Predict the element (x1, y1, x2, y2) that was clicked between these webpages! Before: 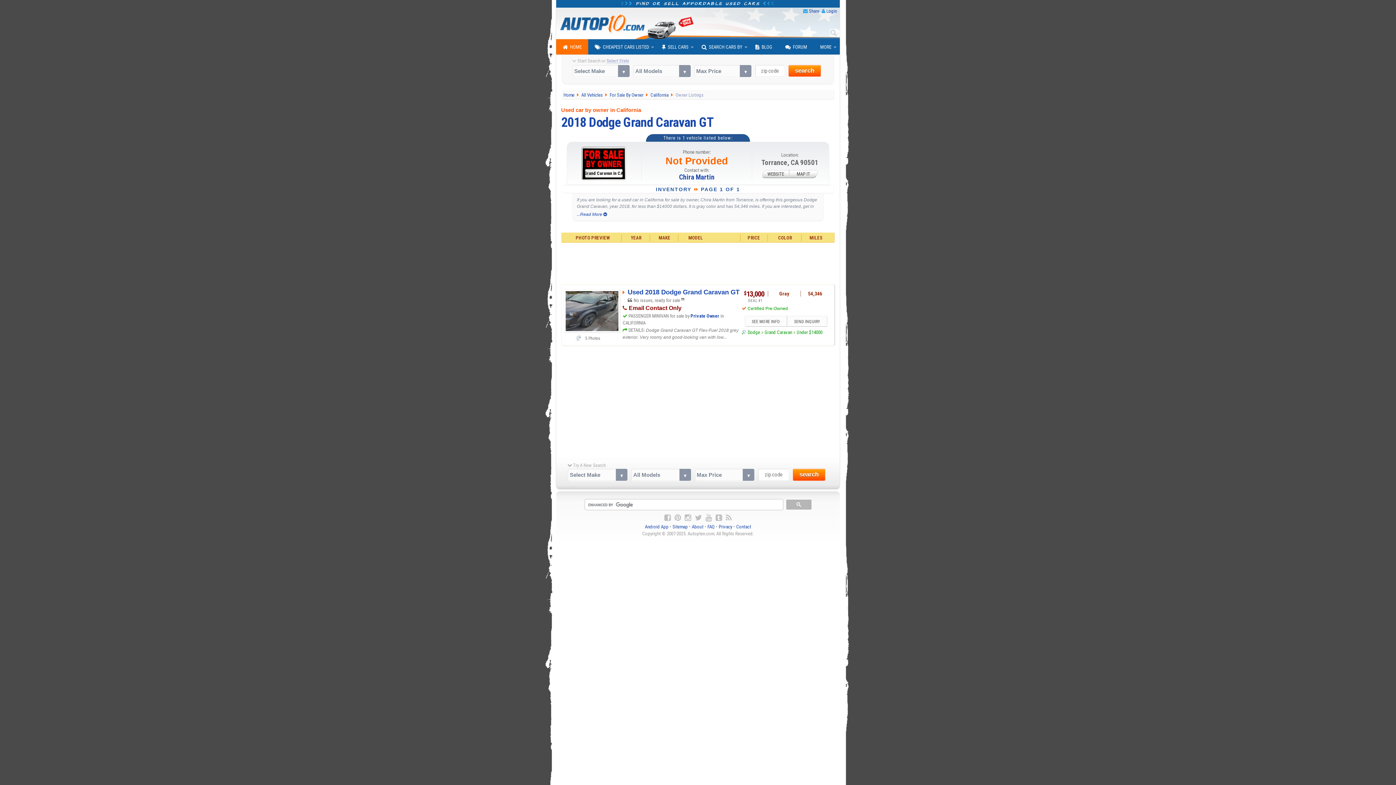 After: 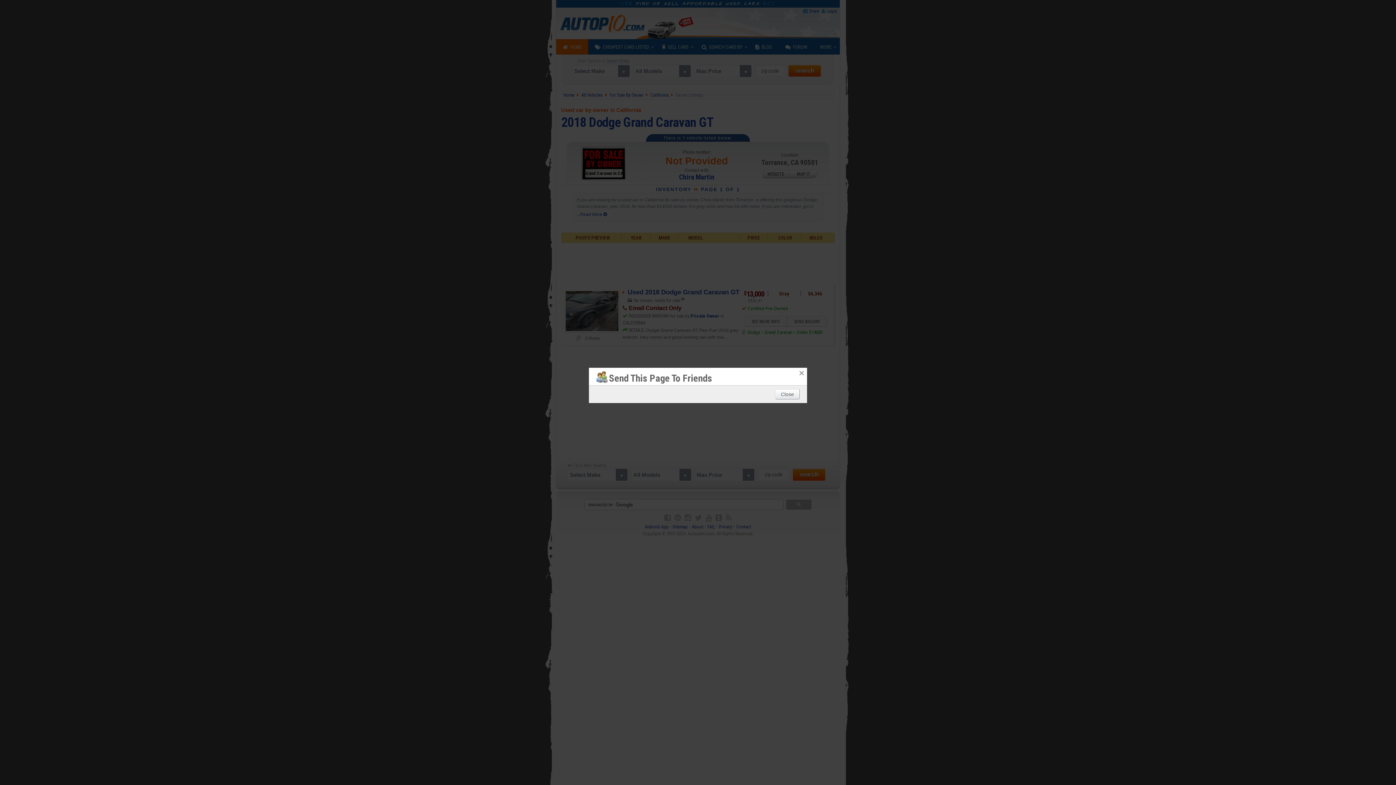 Action: bbox: (809, 8, 819, 13) label: Share